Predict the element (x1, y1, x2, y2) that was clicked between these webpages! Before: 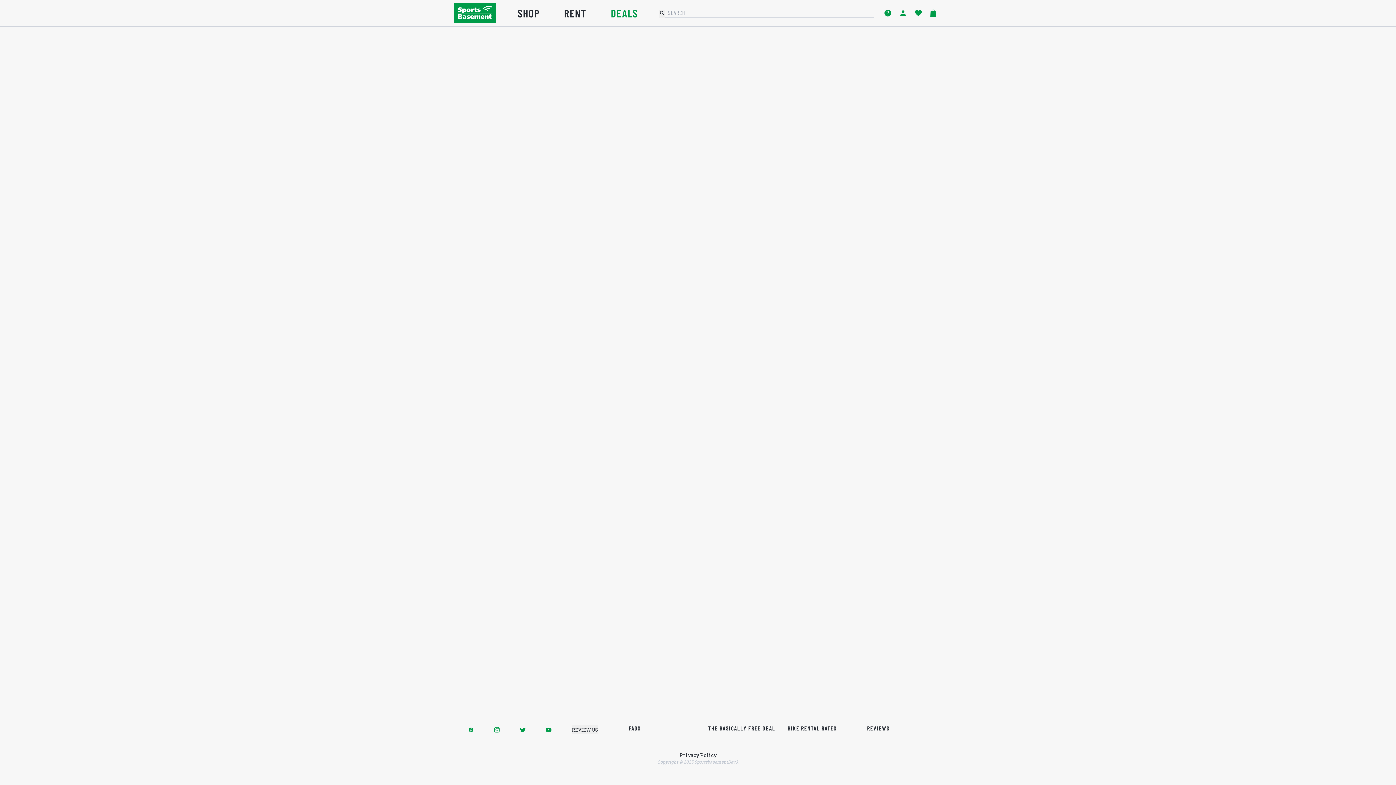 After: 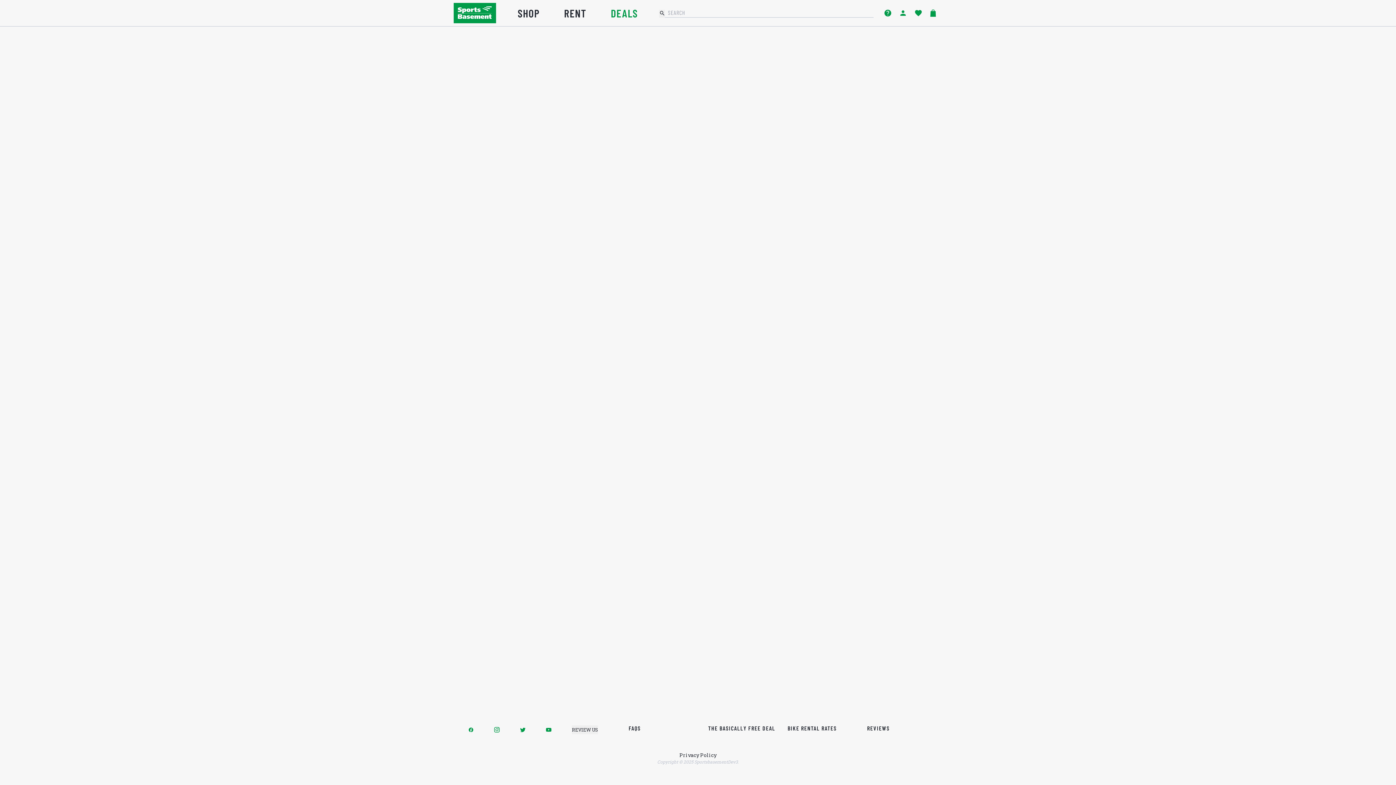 Action: label: FAQs bbox: (628, 725, 699, 731)